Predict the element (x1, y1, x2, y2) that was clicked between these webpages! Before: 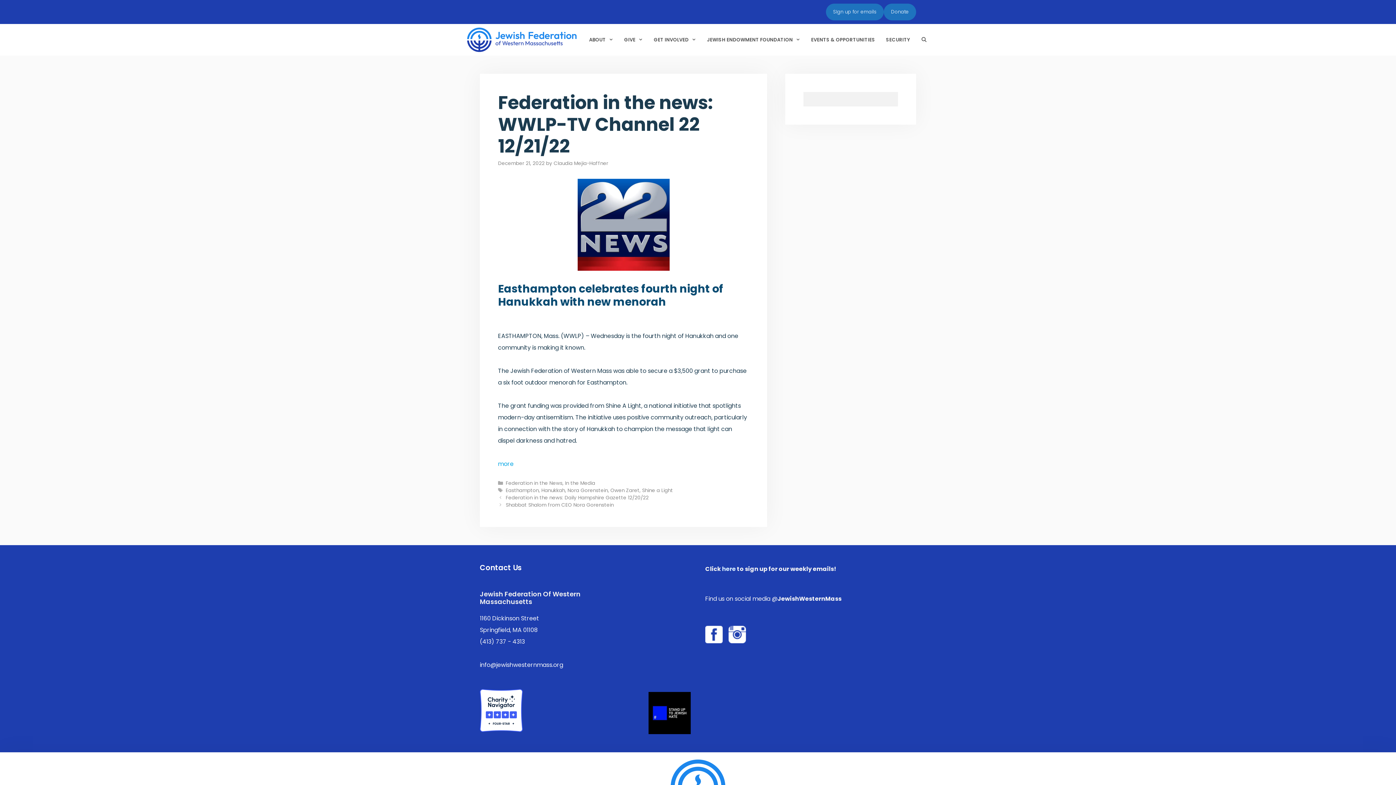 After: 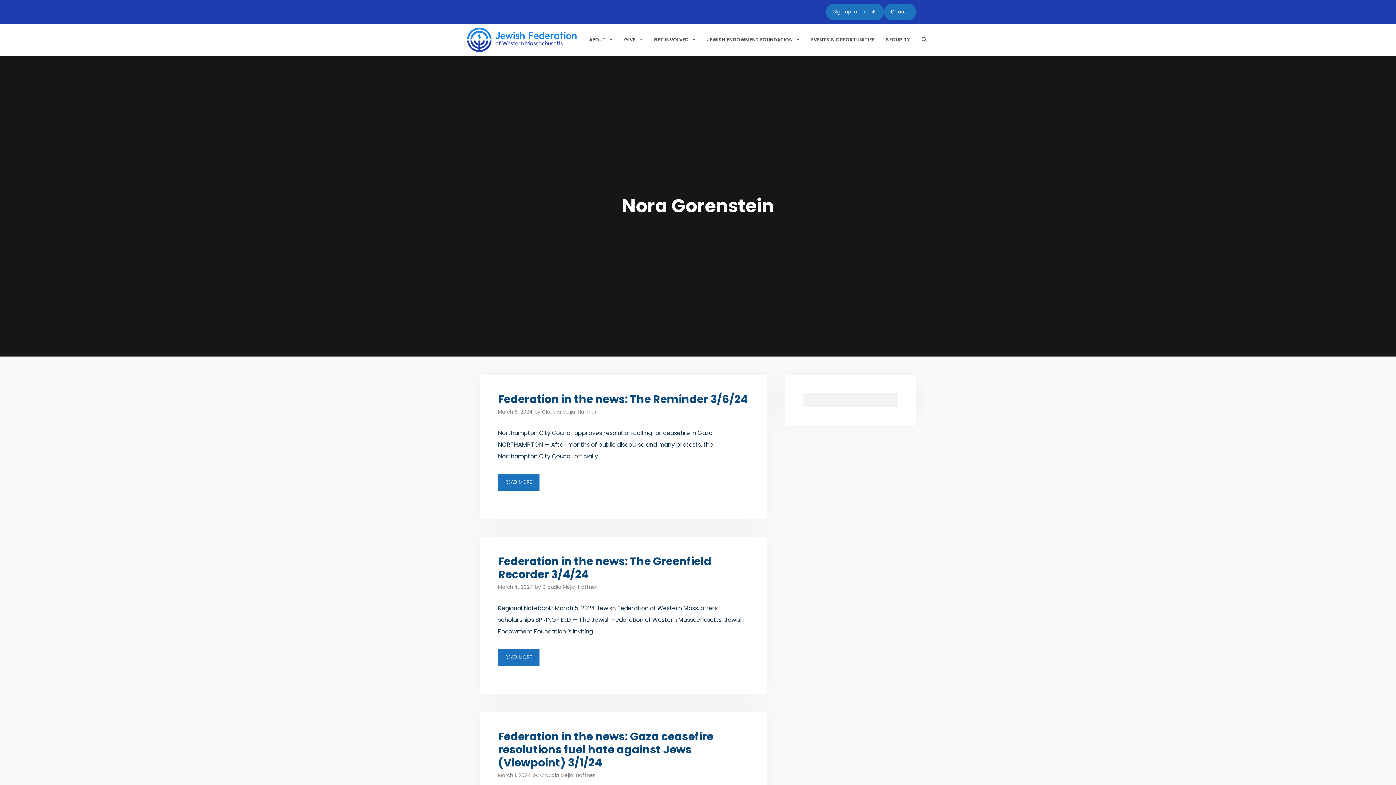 Action: label: Nora Gorenstein bbox: (567, 487, 608, 494)